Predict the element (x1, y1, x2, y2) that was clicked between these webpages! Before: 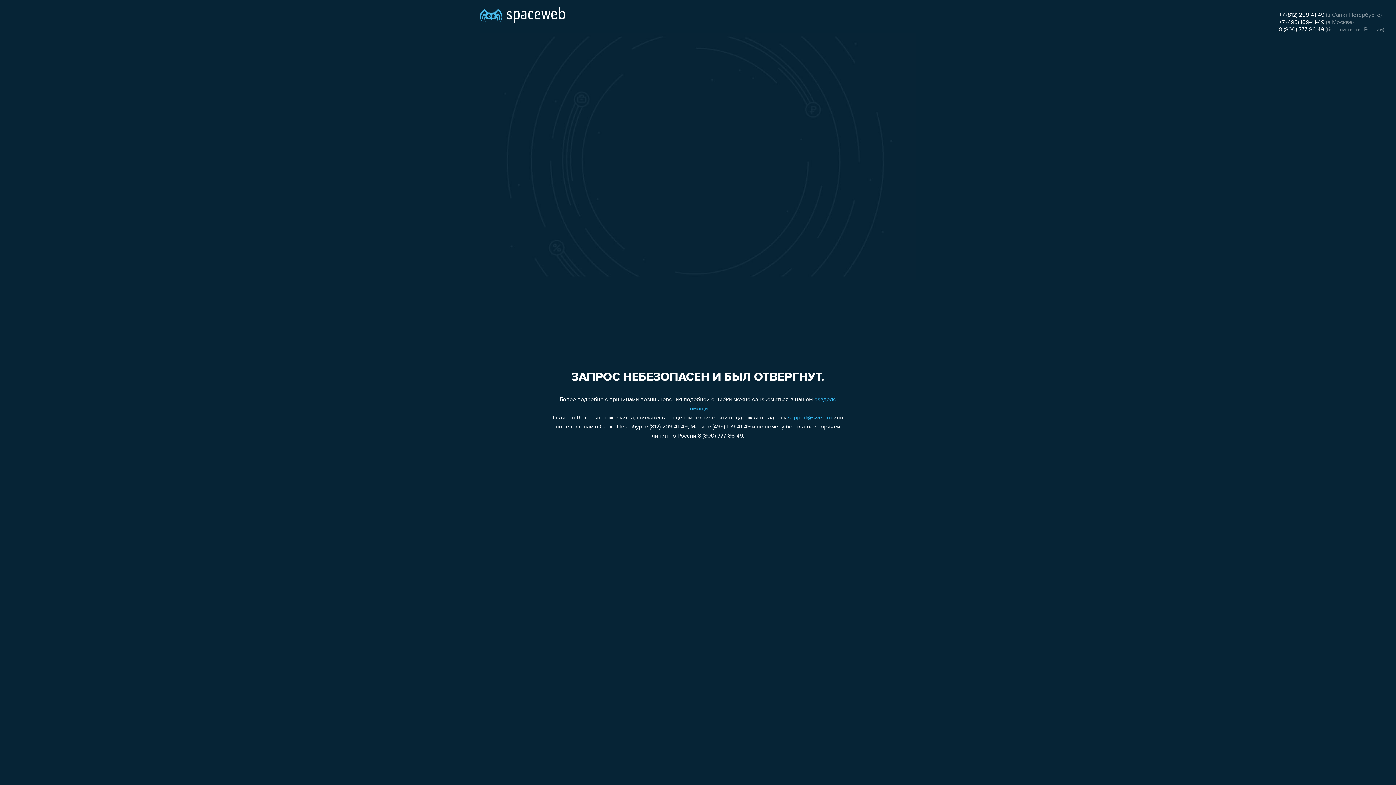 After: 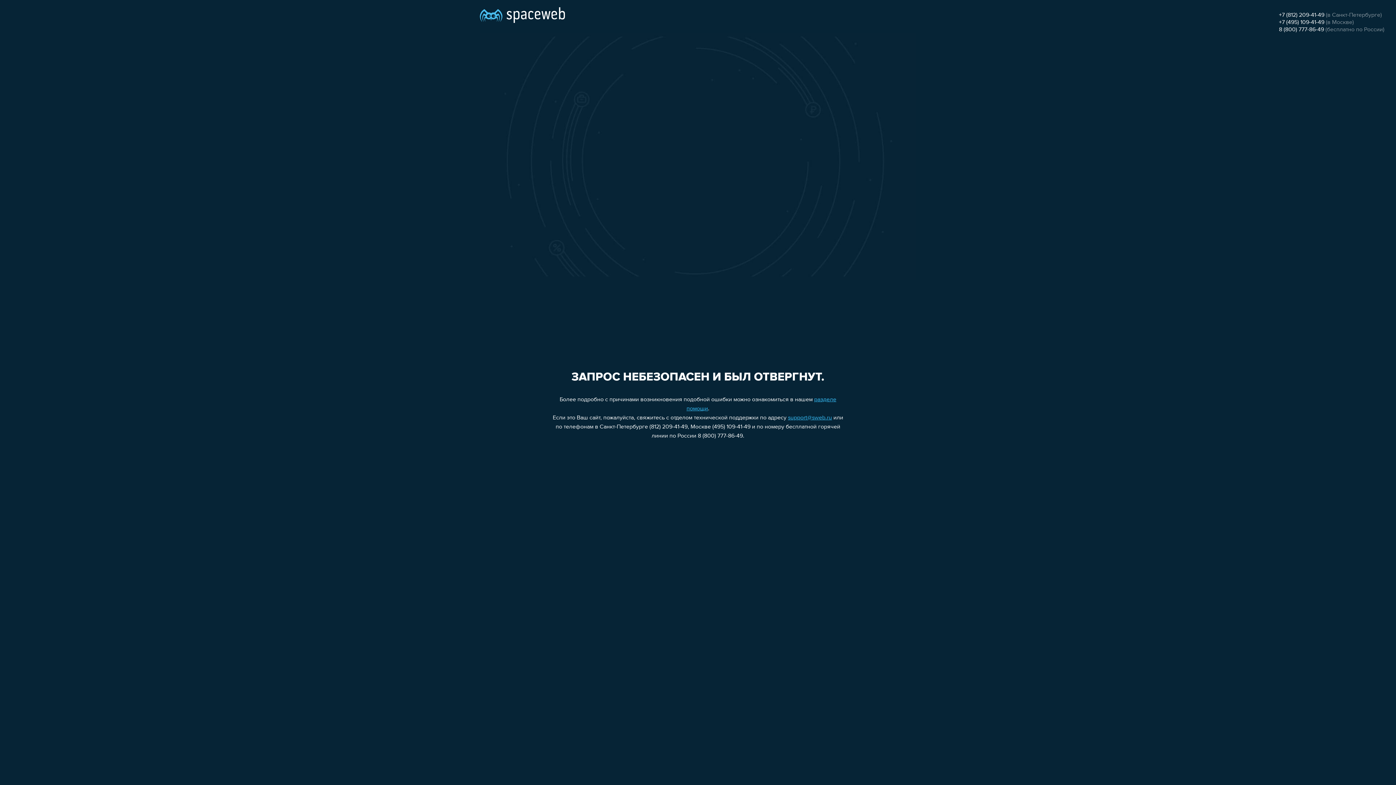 Action: label: +7 (812) 209-41-49 bbox: (1279, 12, 1324, 18)